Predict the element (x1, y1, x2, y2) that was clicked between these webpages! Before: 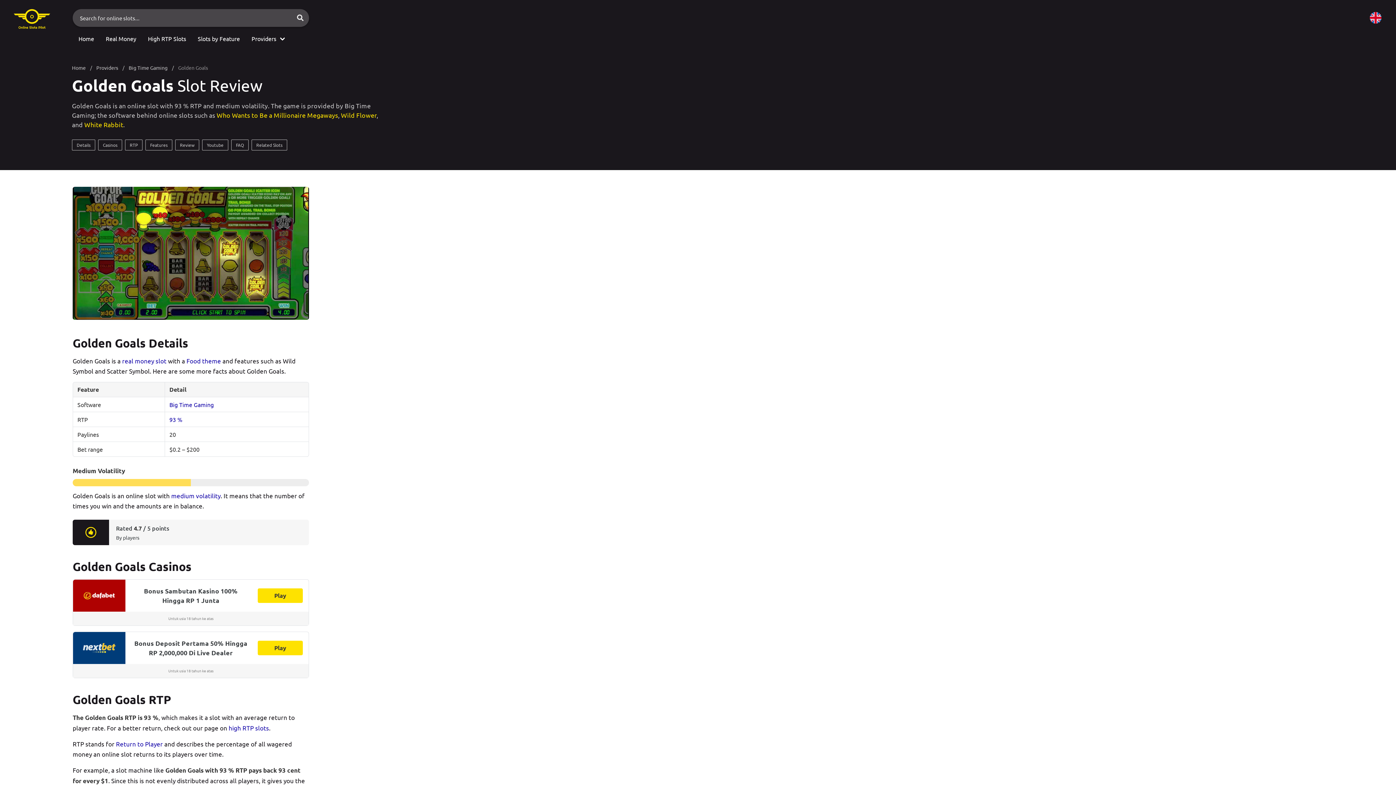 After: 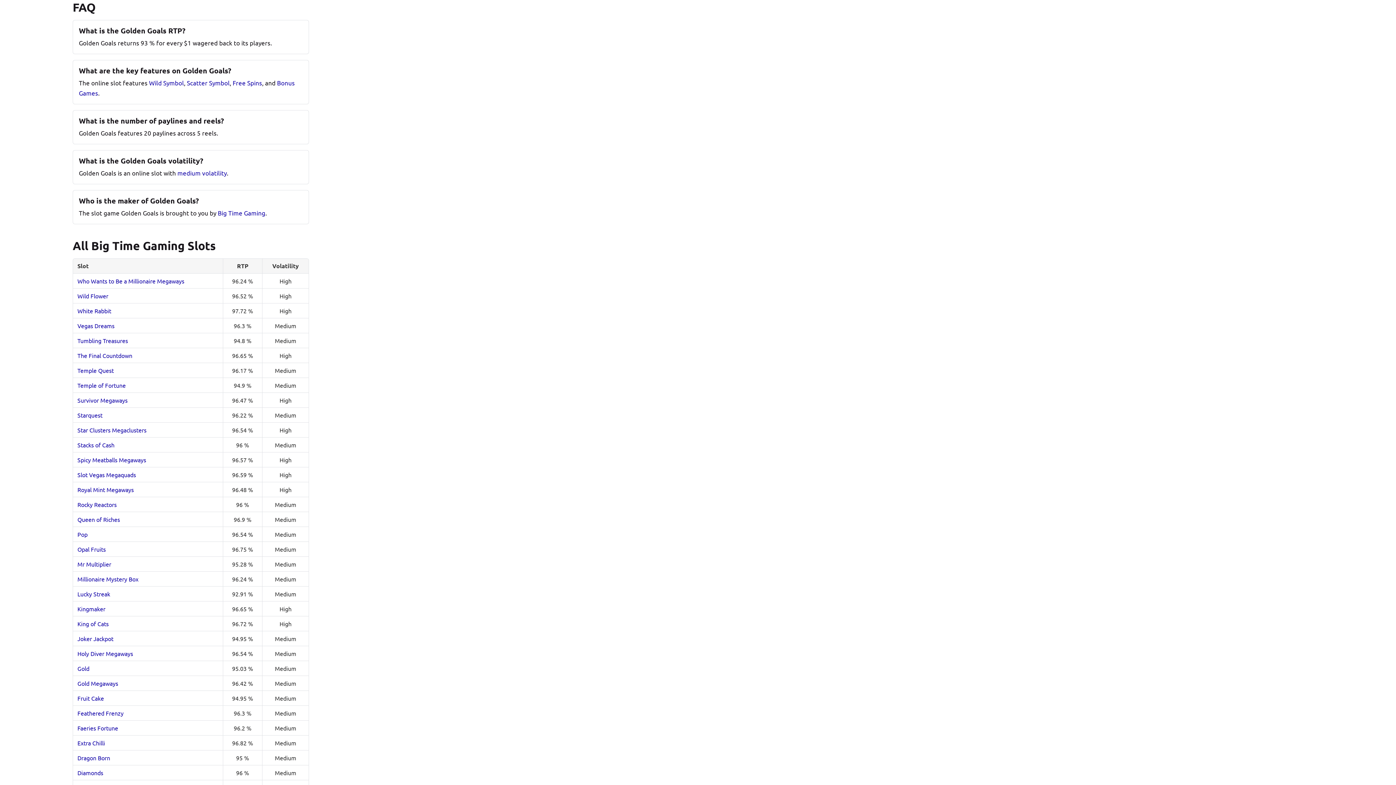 Action: label: FAQ bbox: (231, 140, 248, 150)